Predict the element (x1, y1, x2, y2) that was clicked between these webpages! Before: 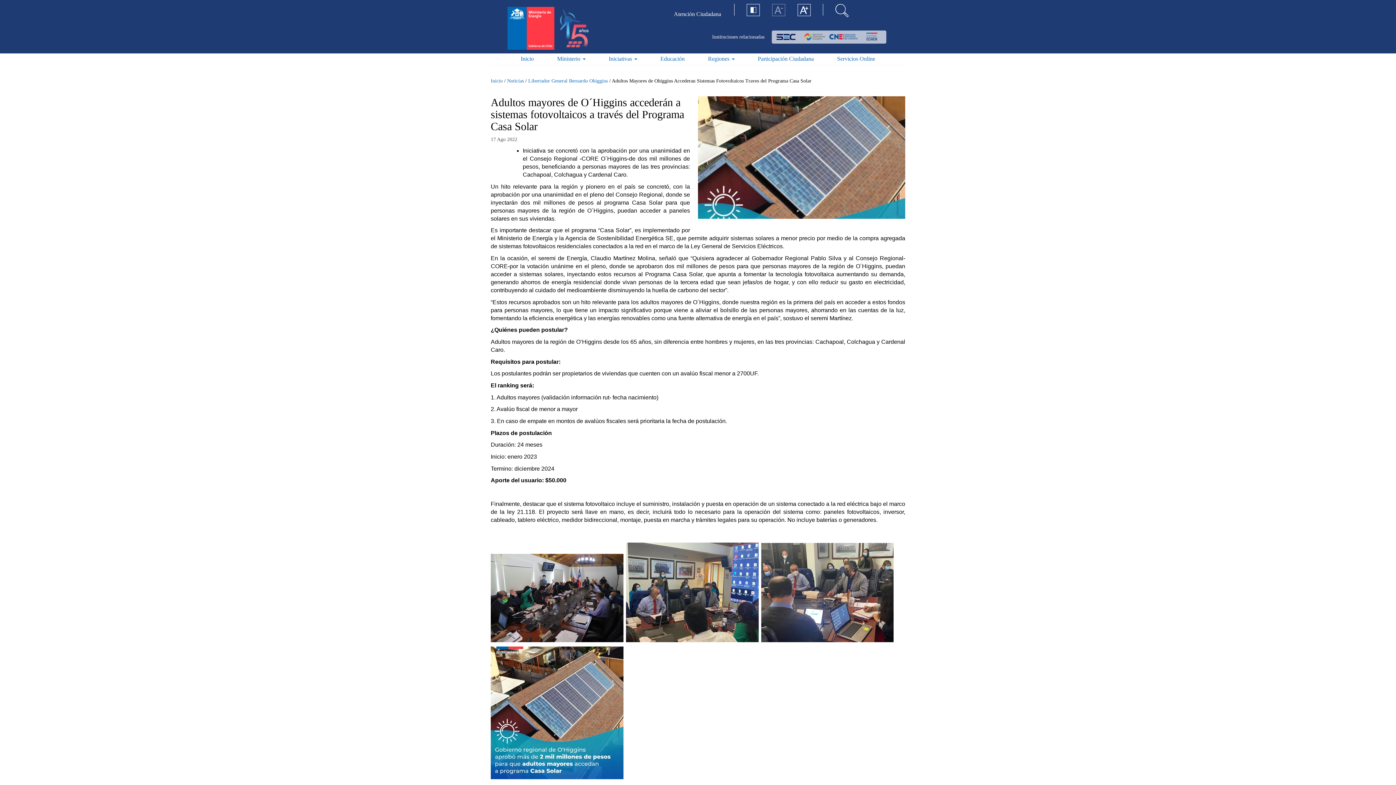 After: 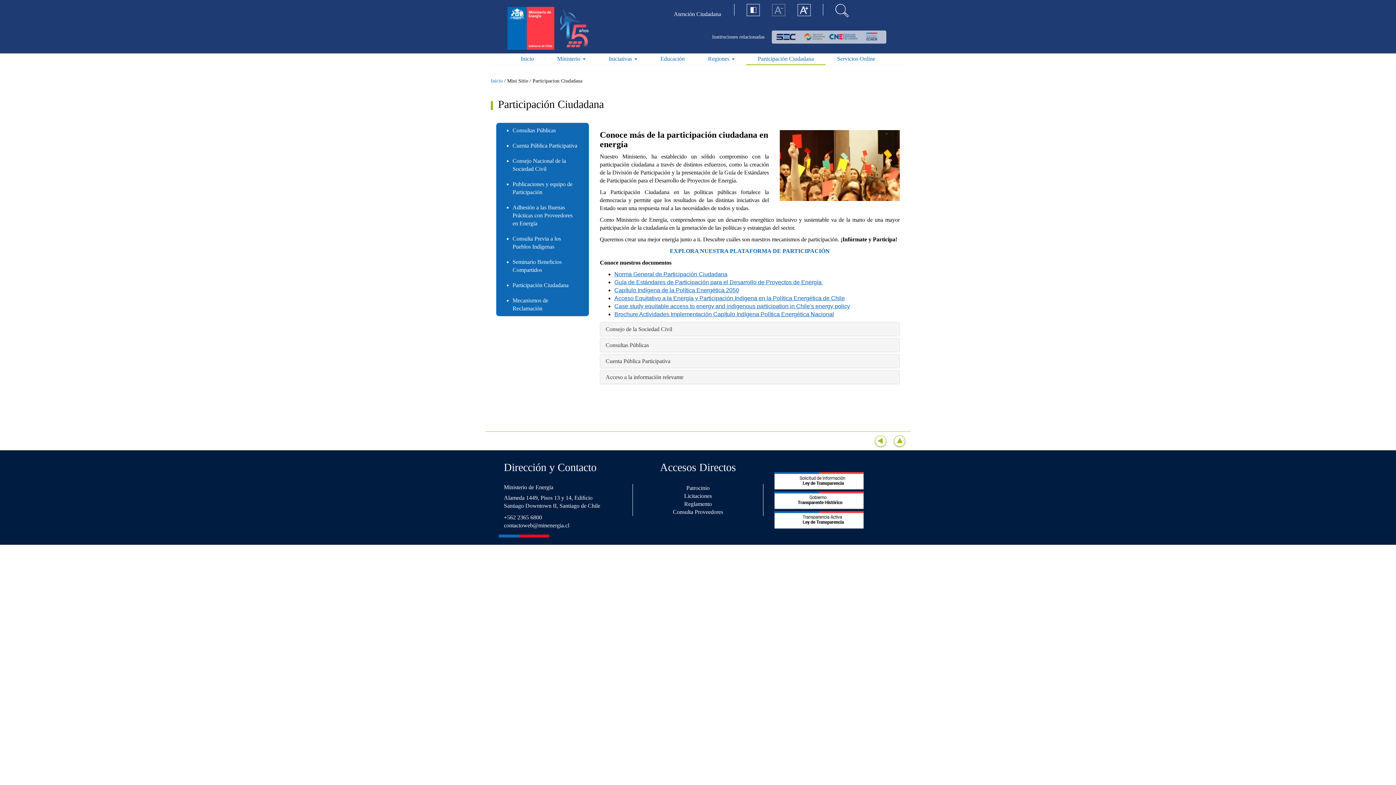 Action: bbox: (746, 53, 825, 65) label: Participación Ciudadana